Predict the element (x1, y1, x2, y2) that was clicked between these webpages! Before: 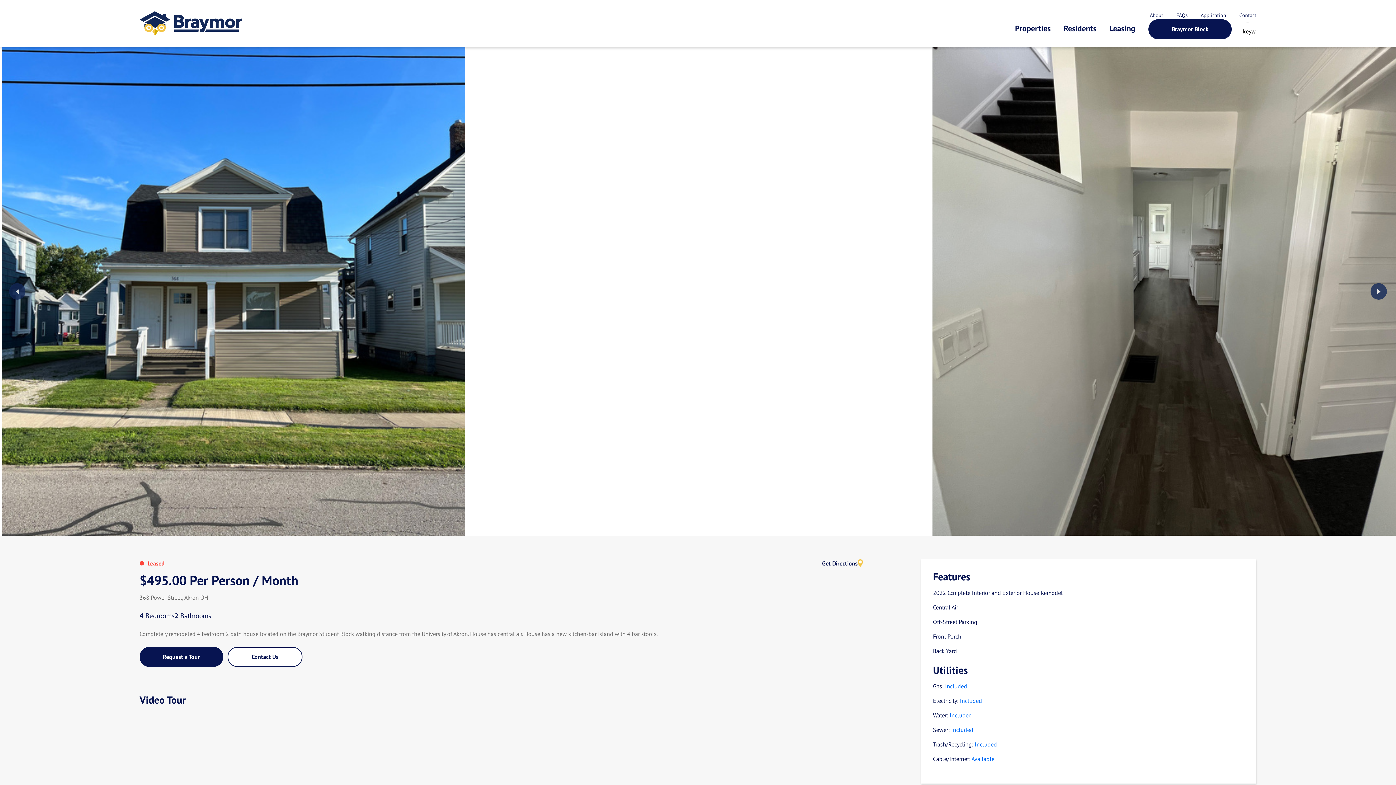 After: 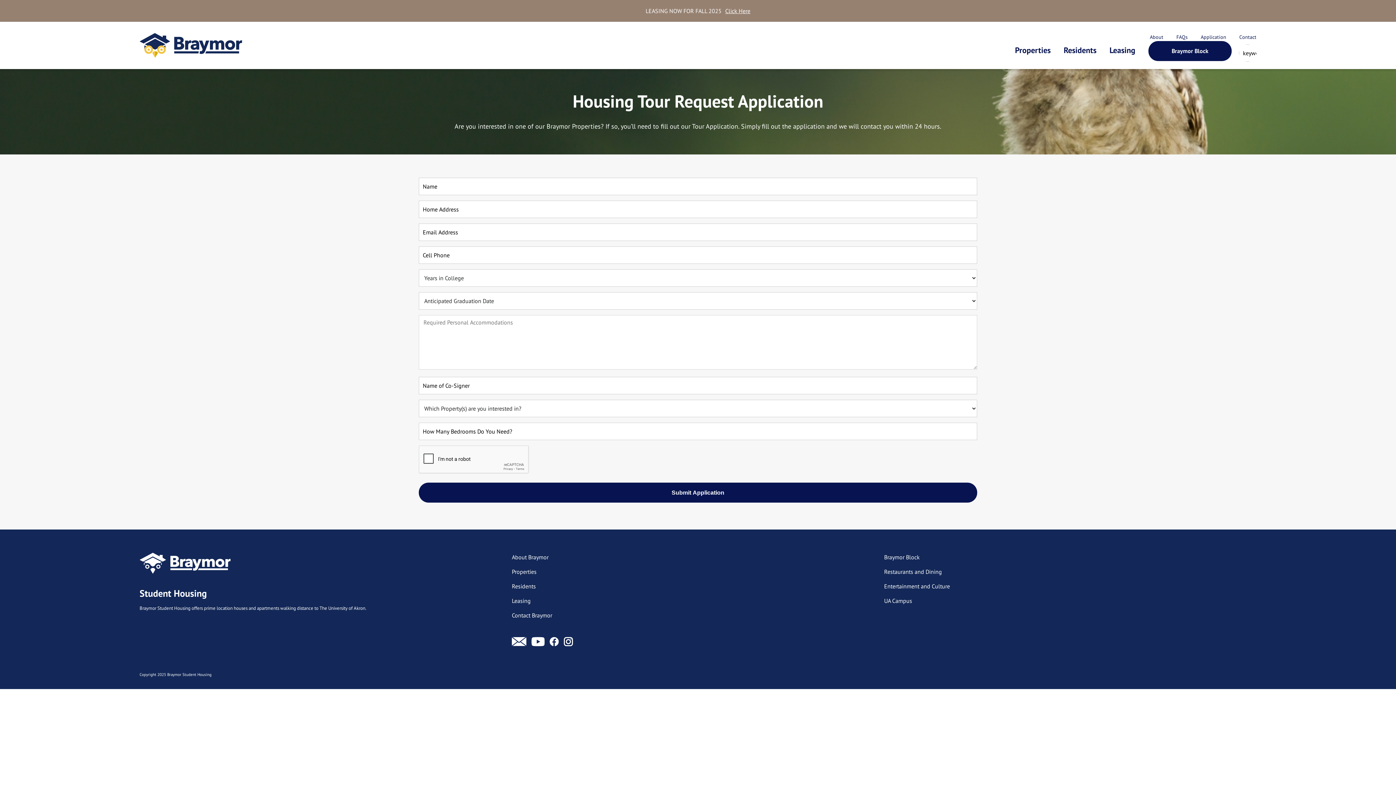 Action: label: Request a Tour bbox: (139, 647, 223, 667)